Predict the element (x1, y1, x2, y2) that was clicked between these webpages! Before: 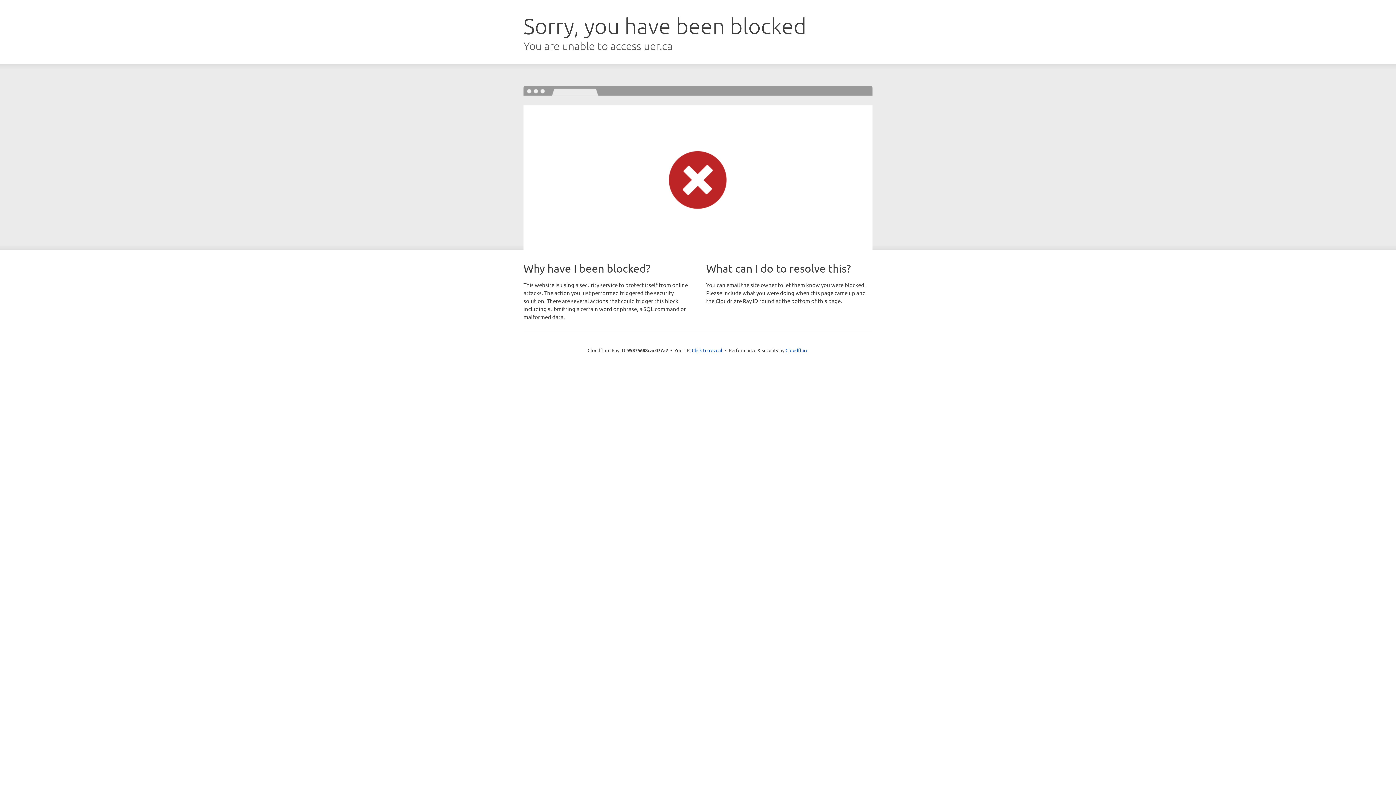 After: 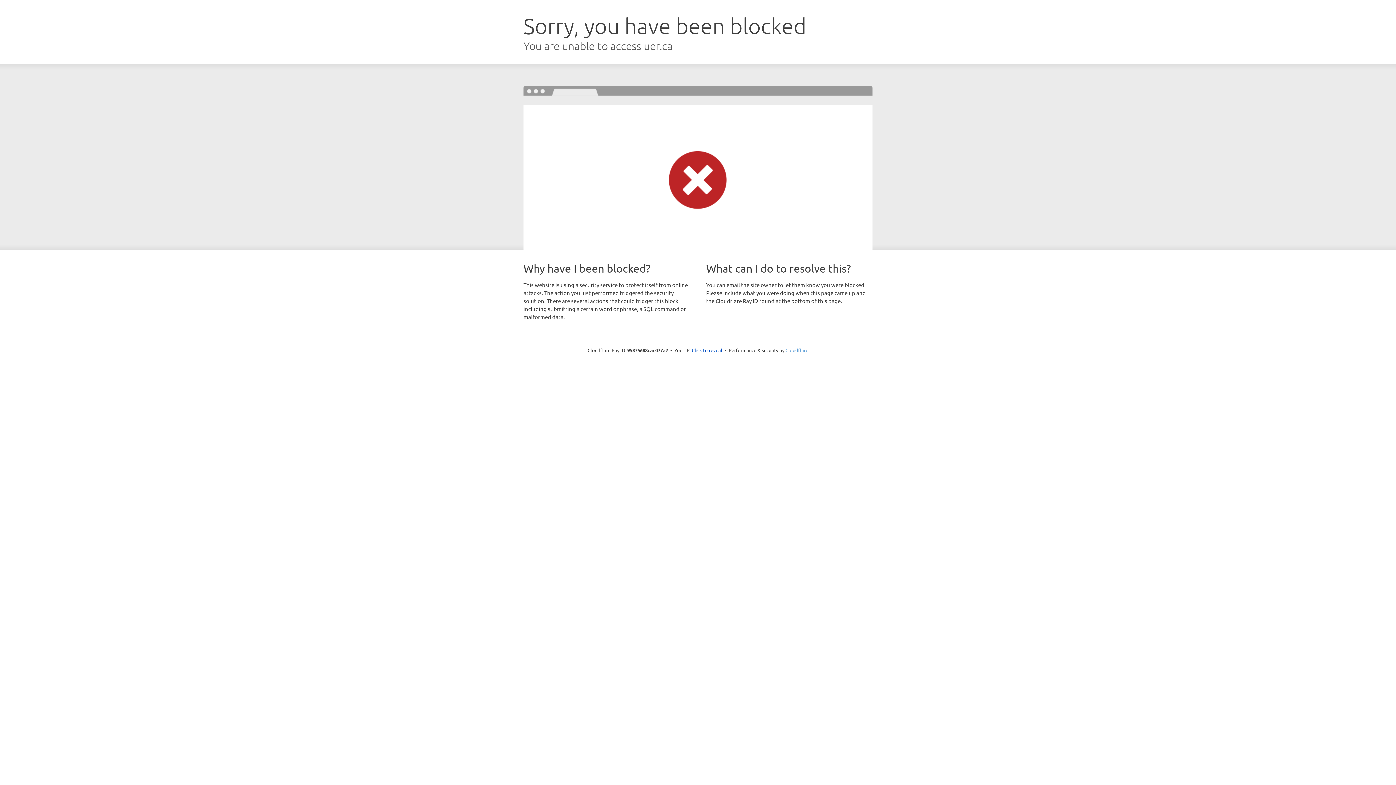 Action: bbox: (785, 347, 808, 353) label: Cloudflare